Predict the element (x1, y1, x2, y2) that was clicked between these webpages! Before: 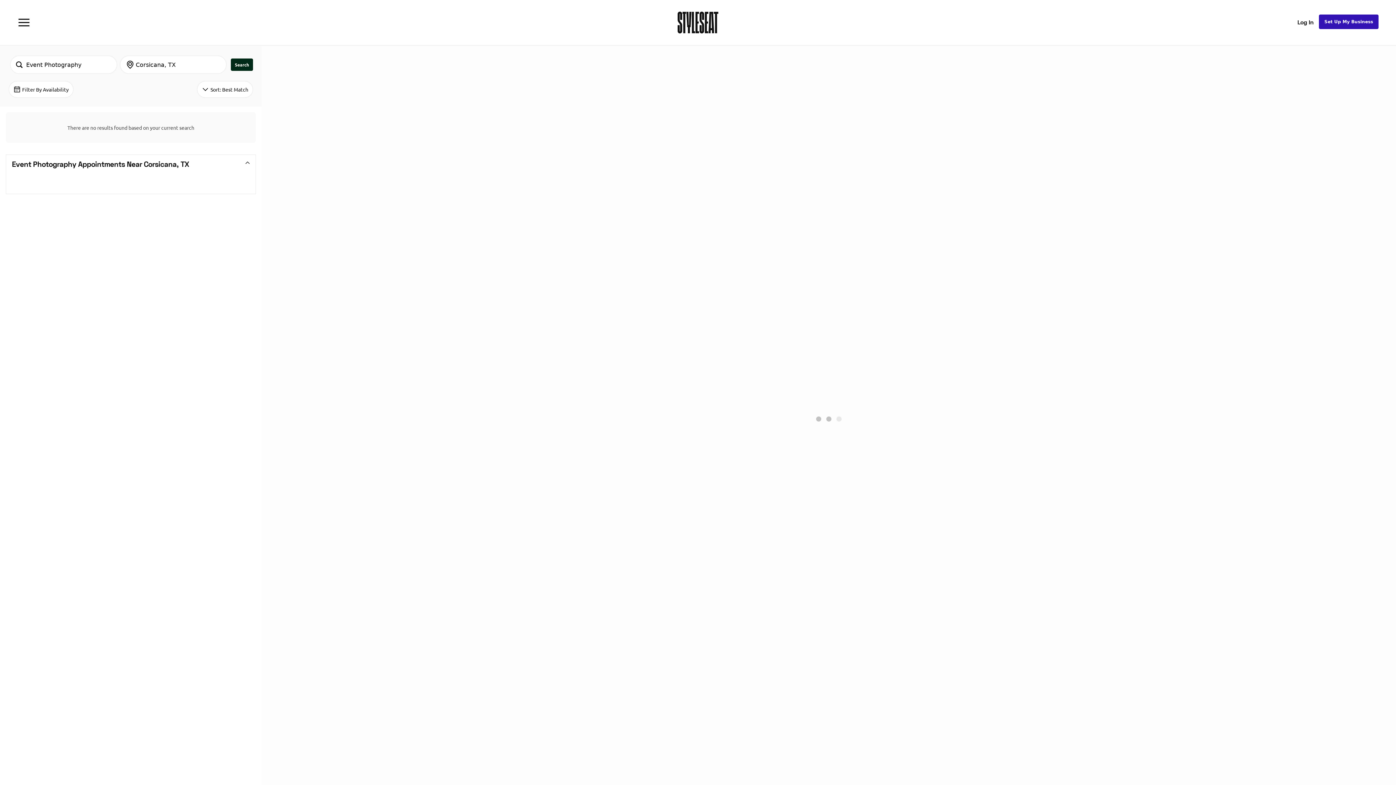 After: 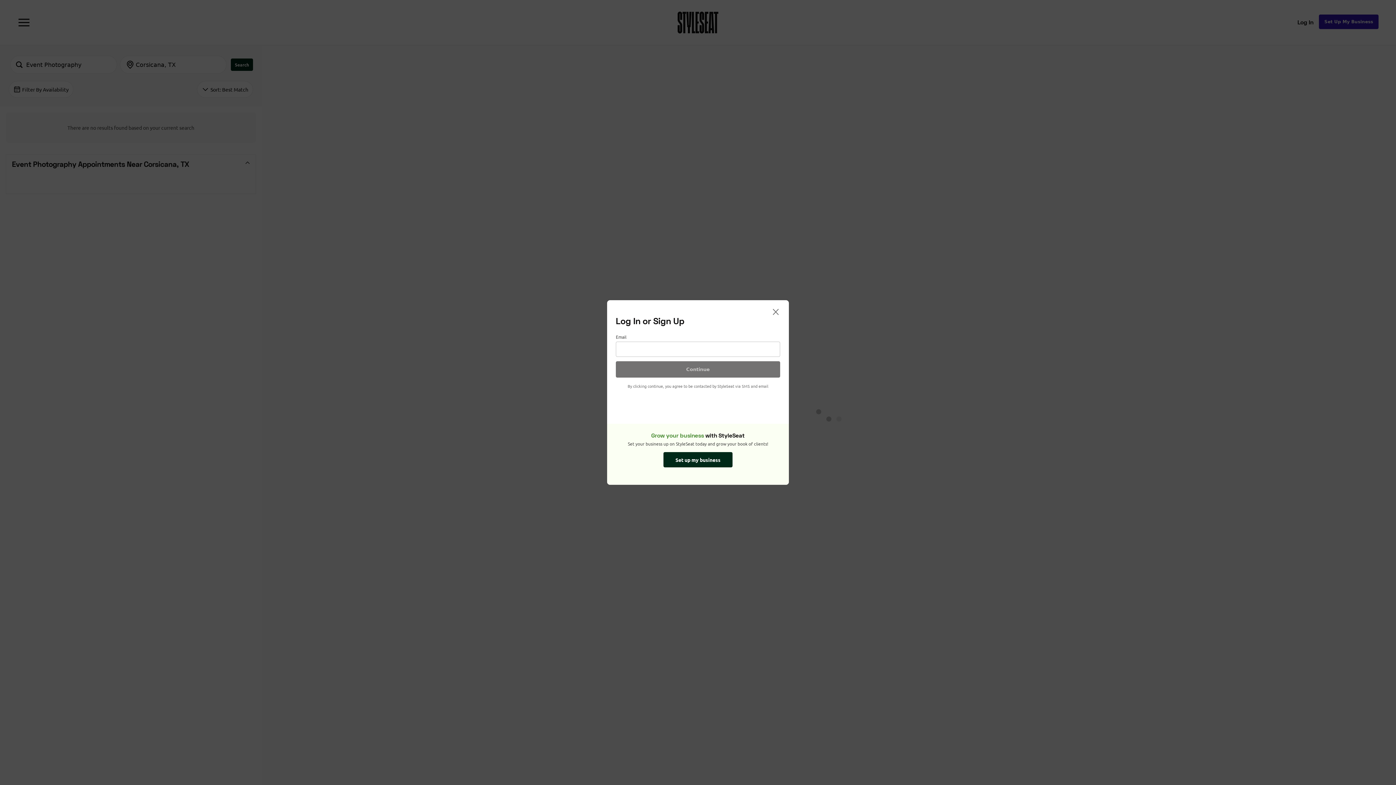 Action: label: Log In bbox: (1292, 14, 1319, 30)